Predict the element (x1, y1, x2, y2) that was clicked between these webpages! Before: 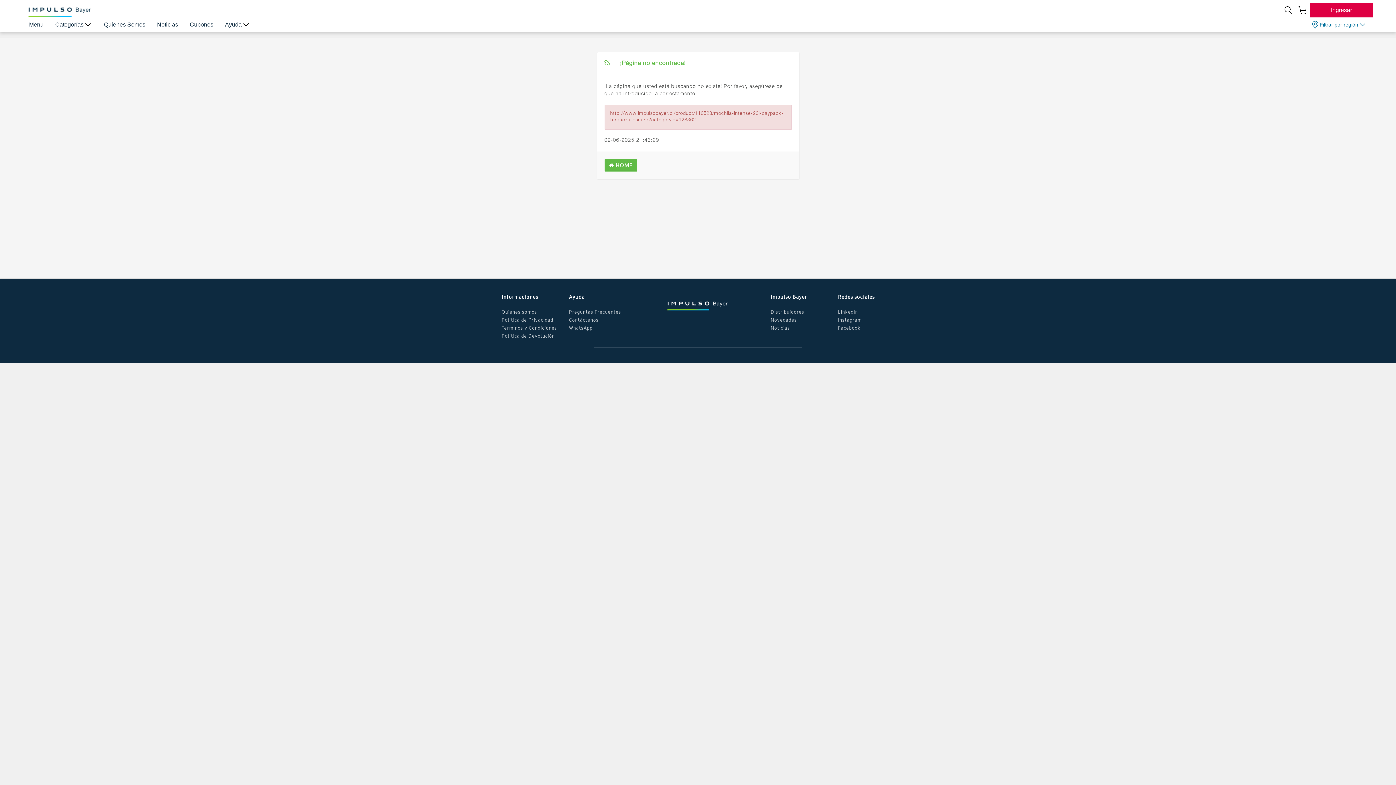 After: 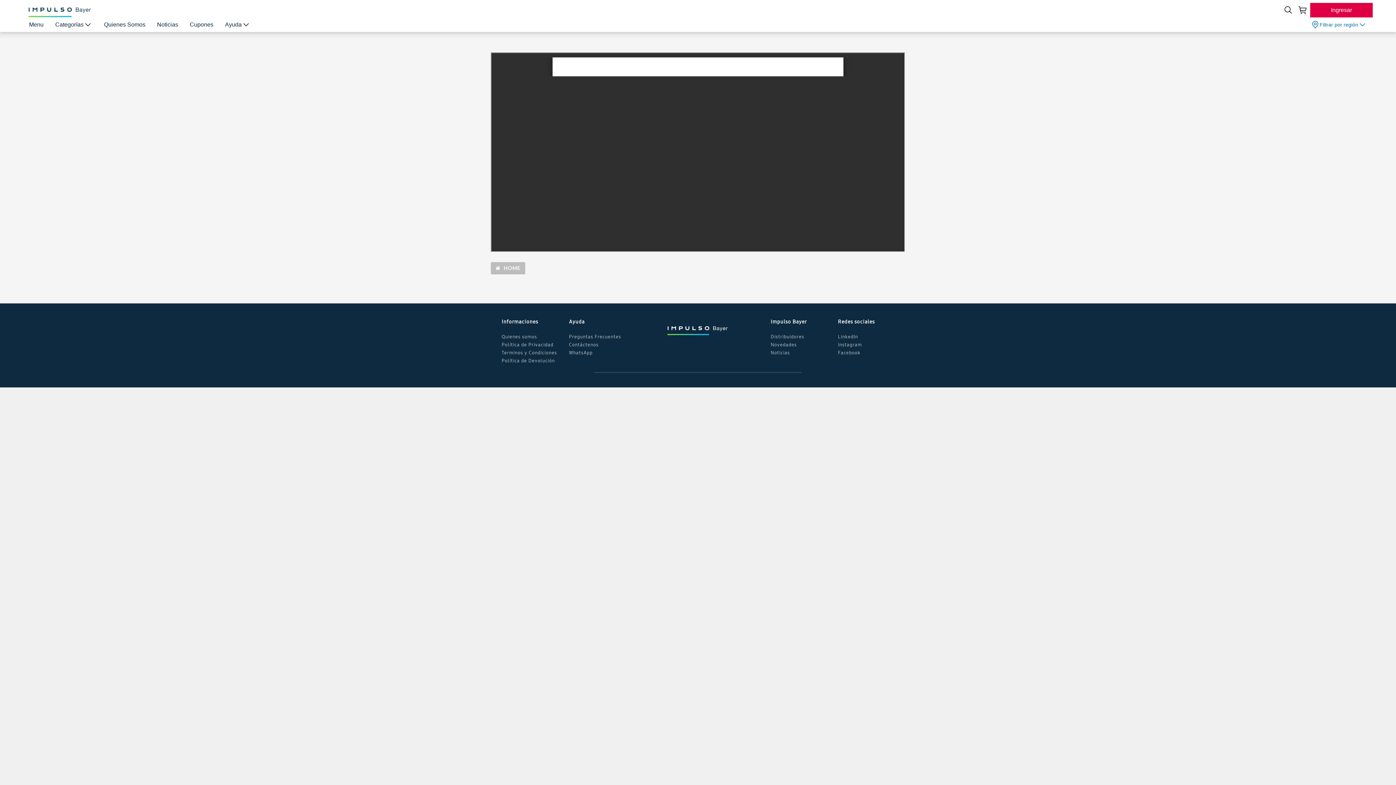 Action: label: Política de Privacidad bbox: (501, 316, 553, 323)